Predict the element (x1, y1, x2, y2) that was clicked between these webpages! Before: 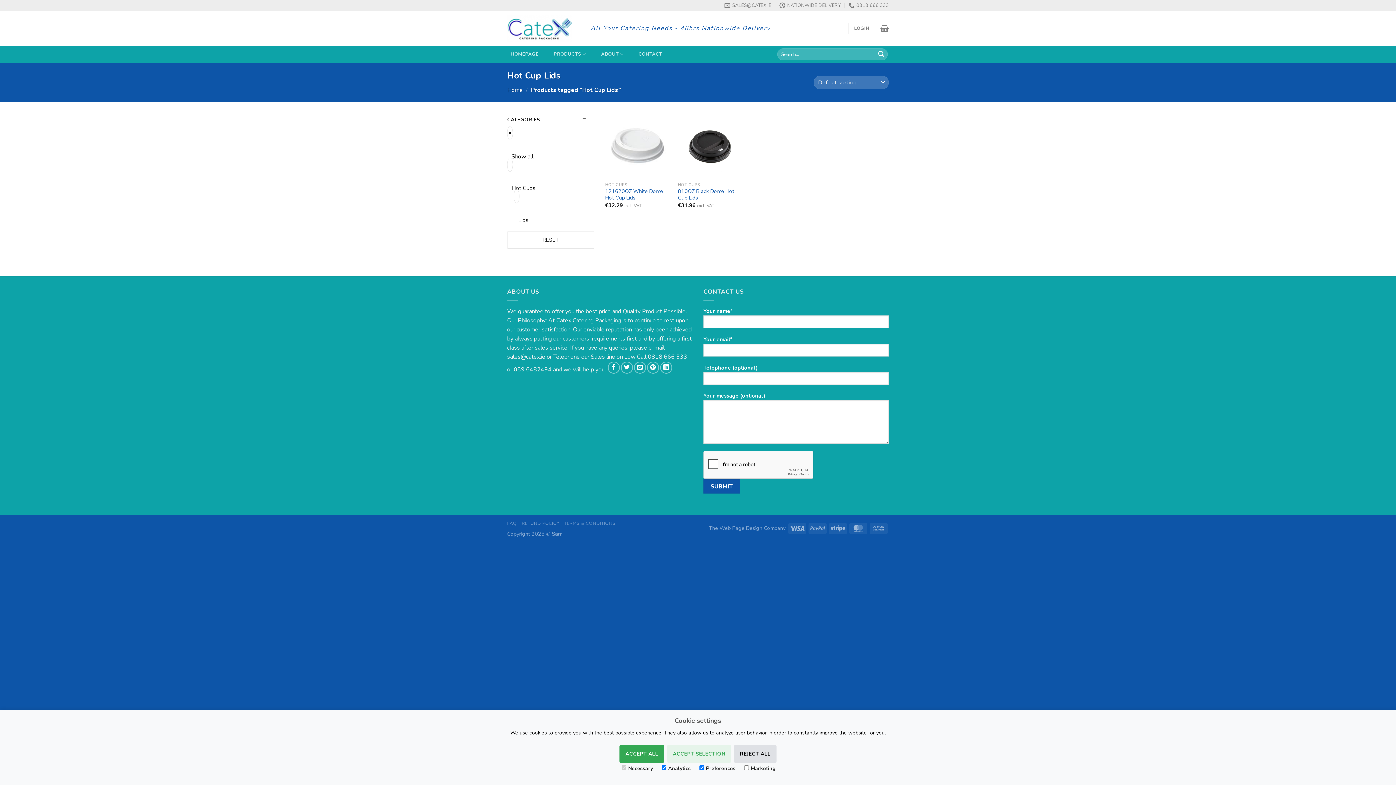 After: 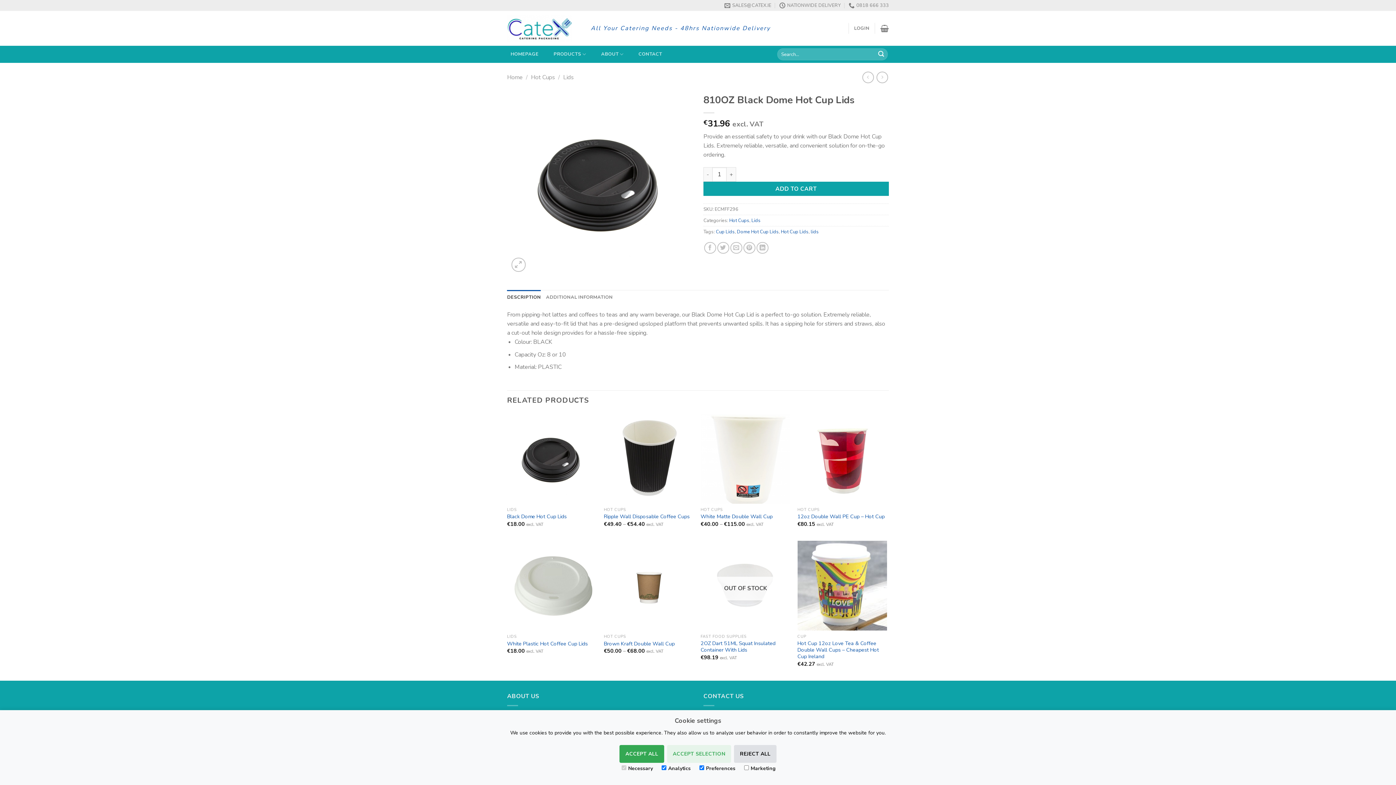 Action: bbox: (678, 188, 743, 201) label: 810OZ Black Dome Hot Cup Lids